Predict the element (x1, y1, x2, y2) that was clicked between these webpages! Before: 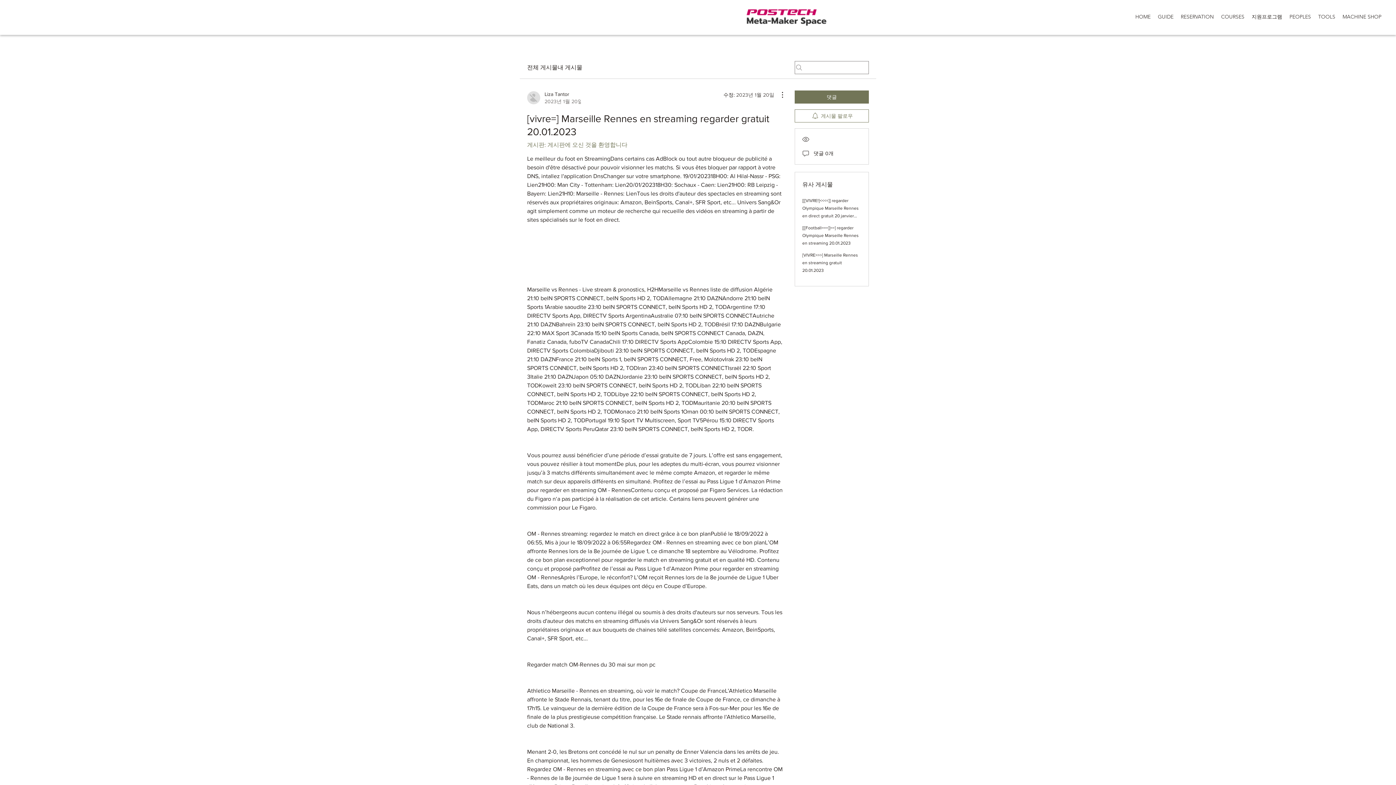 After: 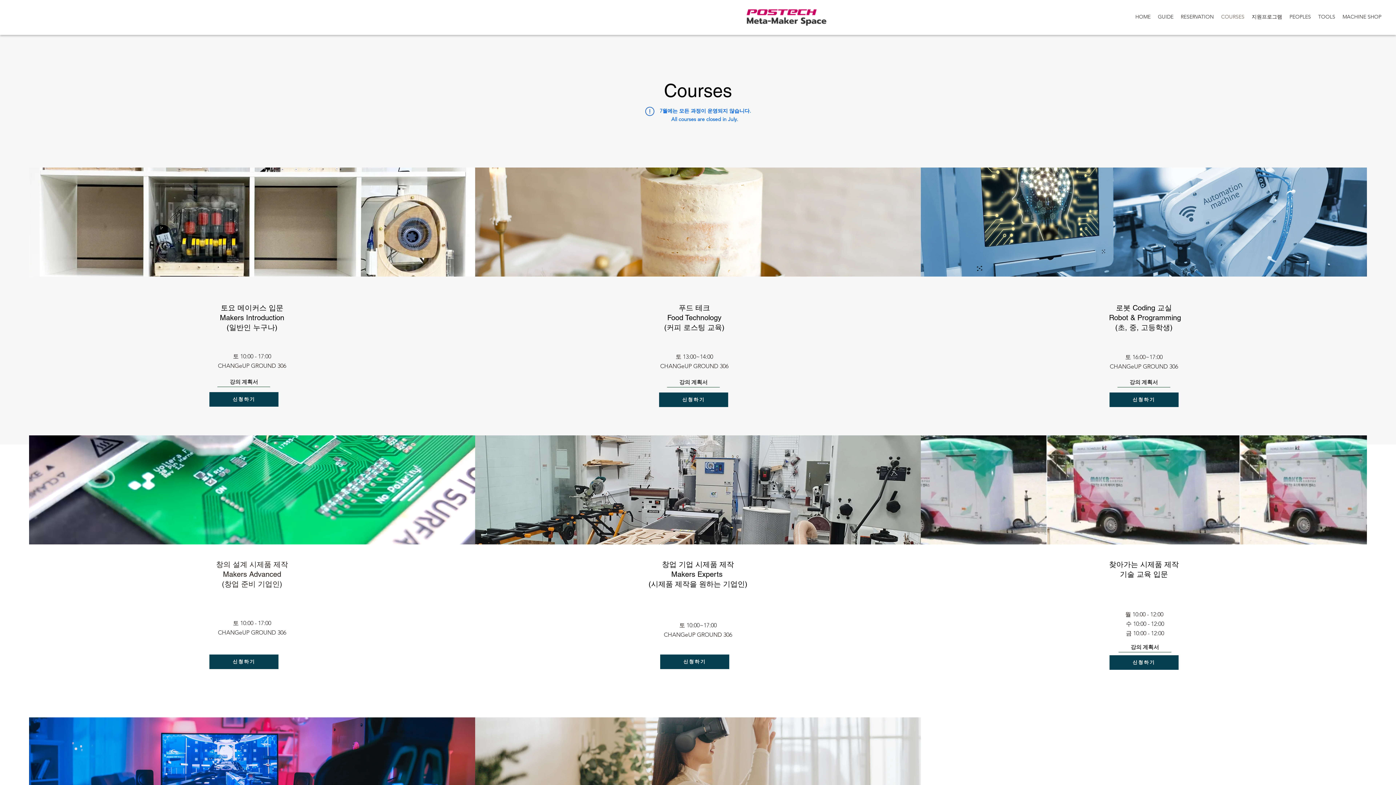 Action: label: COURSES bbox: (1217, 3, 1248, 29)